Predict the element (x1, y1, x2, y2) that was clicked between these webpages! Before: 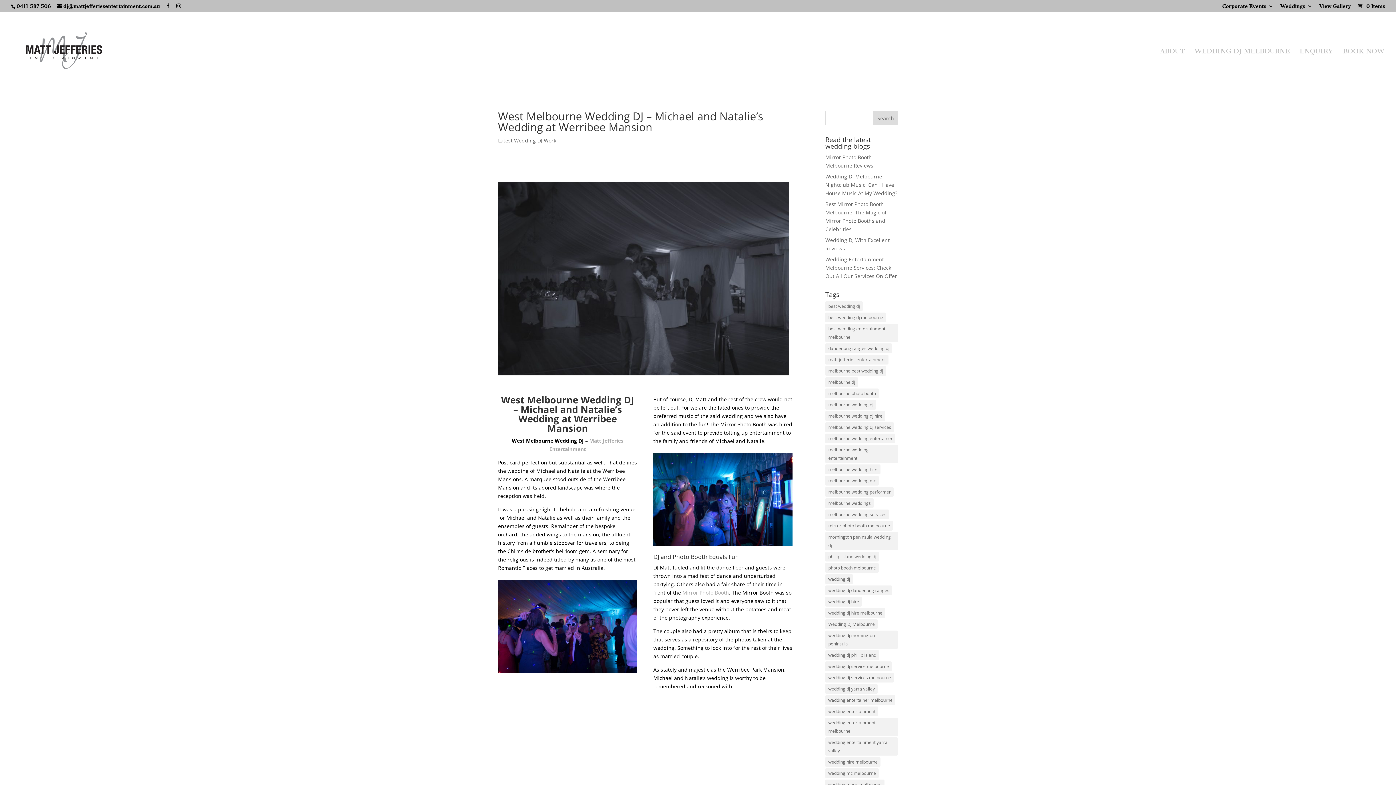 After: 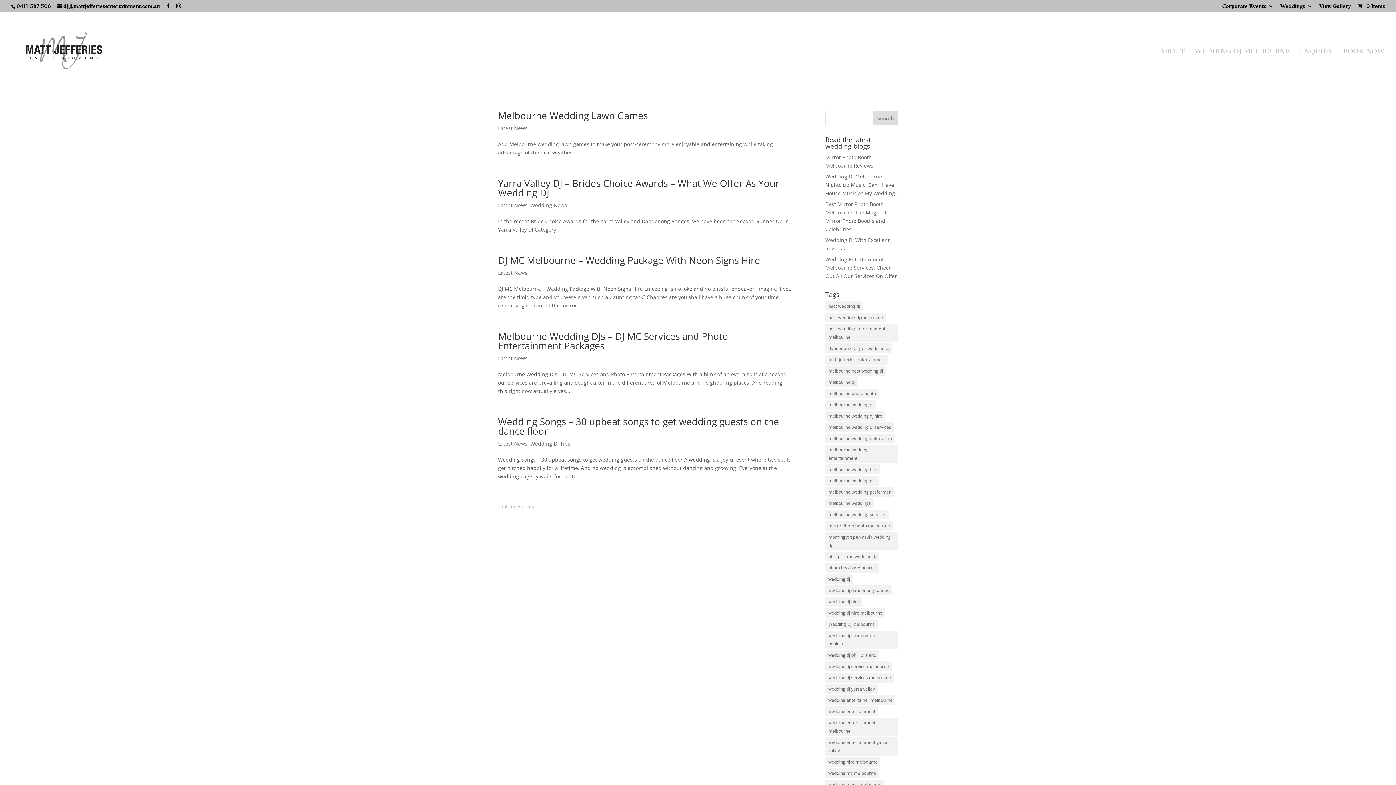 Action: bbox: (825, 706, 878, 716) label: wedding entertainment (41 items)